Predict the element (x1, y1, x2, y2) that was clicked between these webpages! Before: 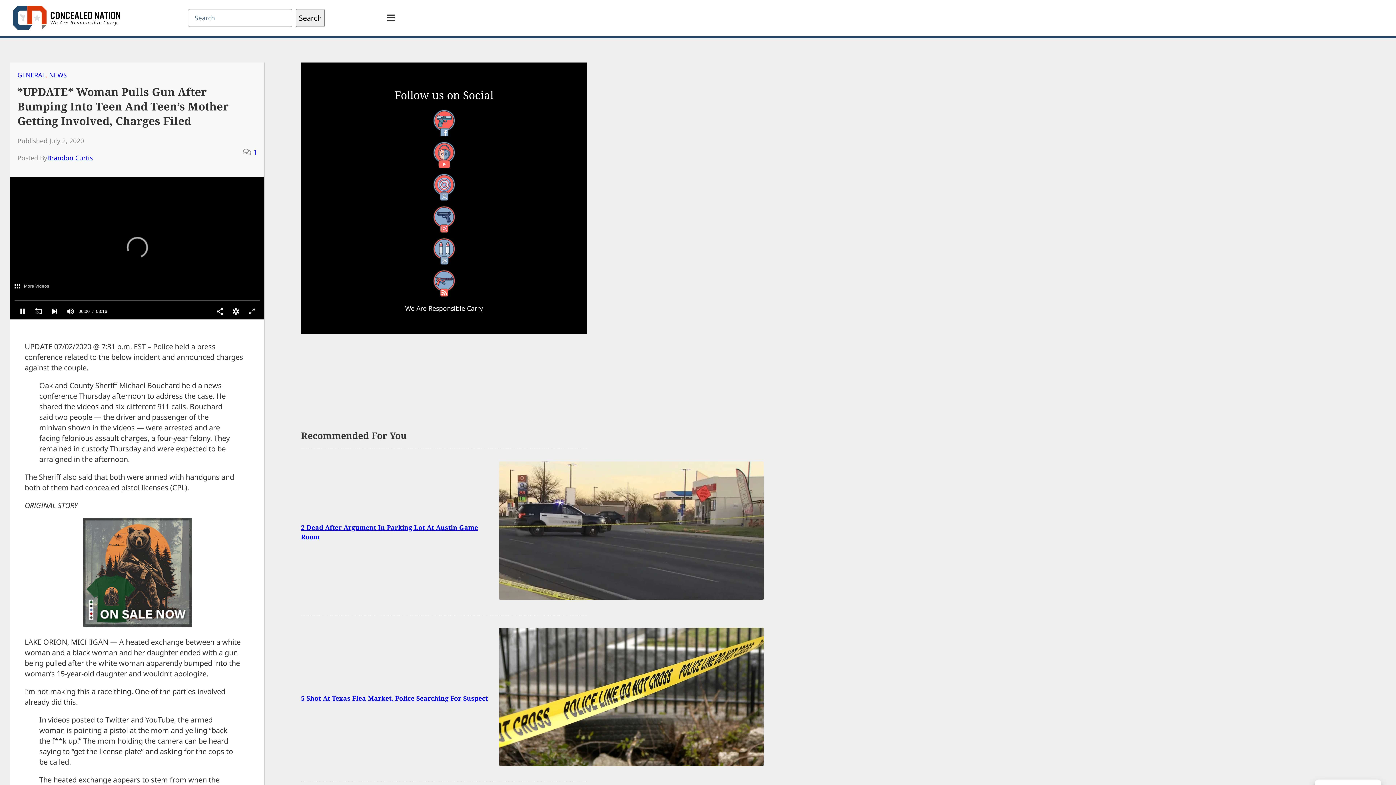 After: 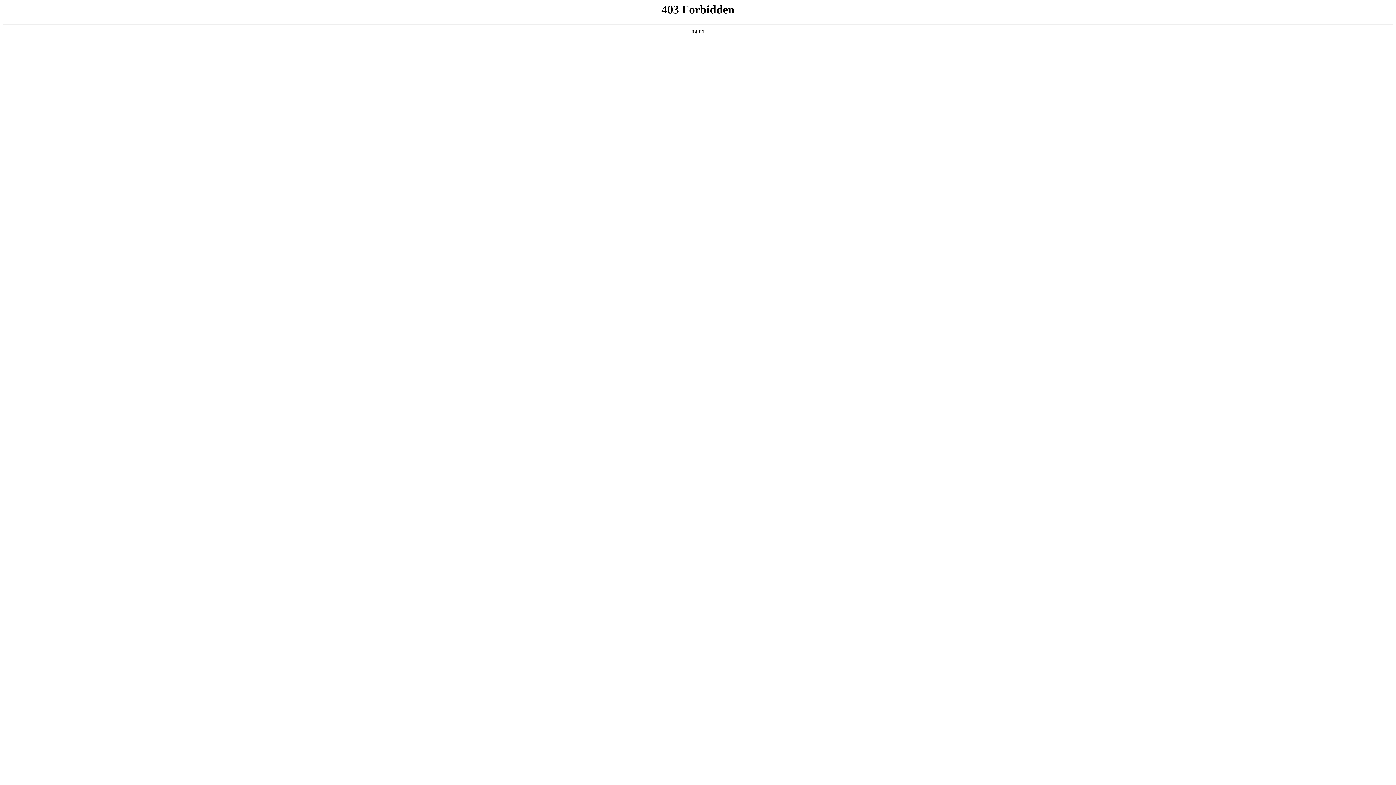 Action: label: RSS Feed bbox: (433, 295, 455, 322)